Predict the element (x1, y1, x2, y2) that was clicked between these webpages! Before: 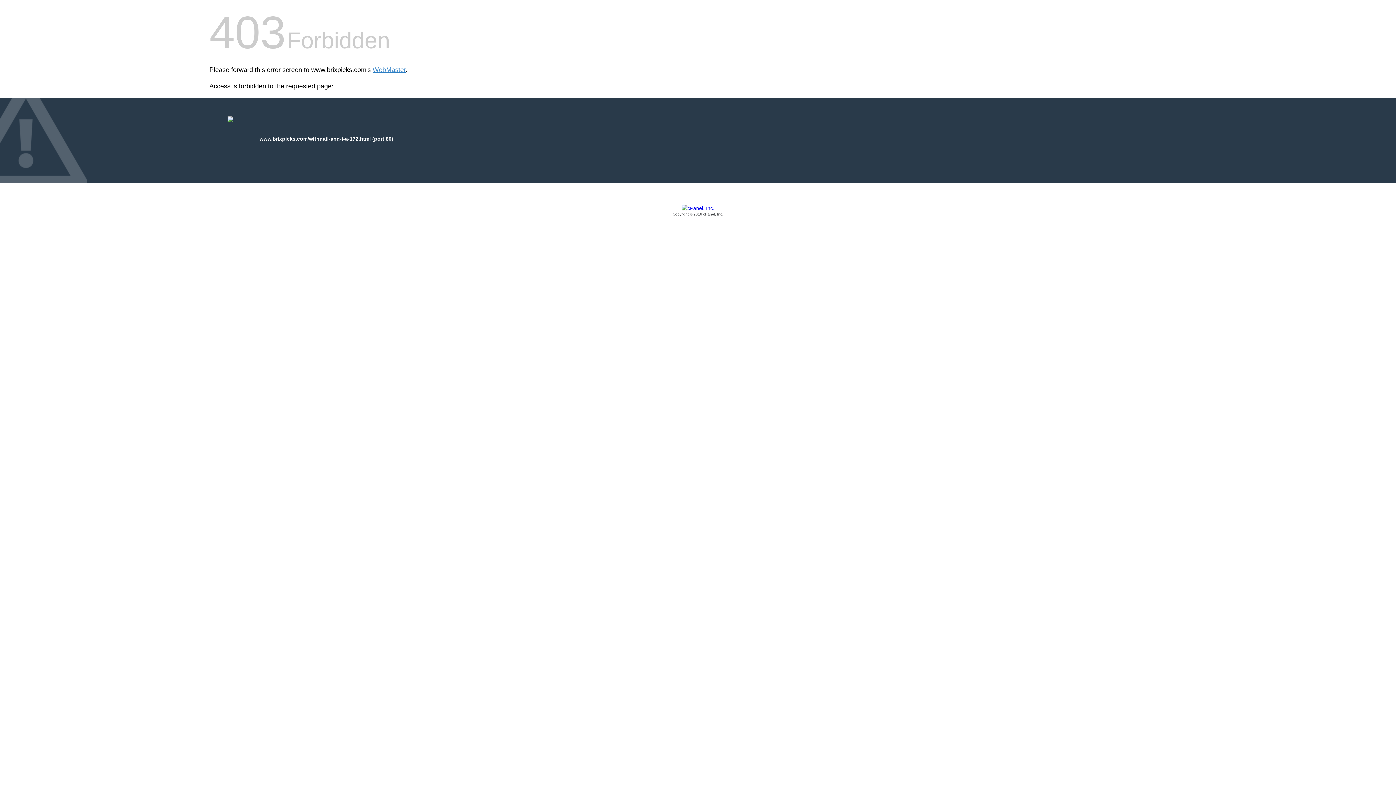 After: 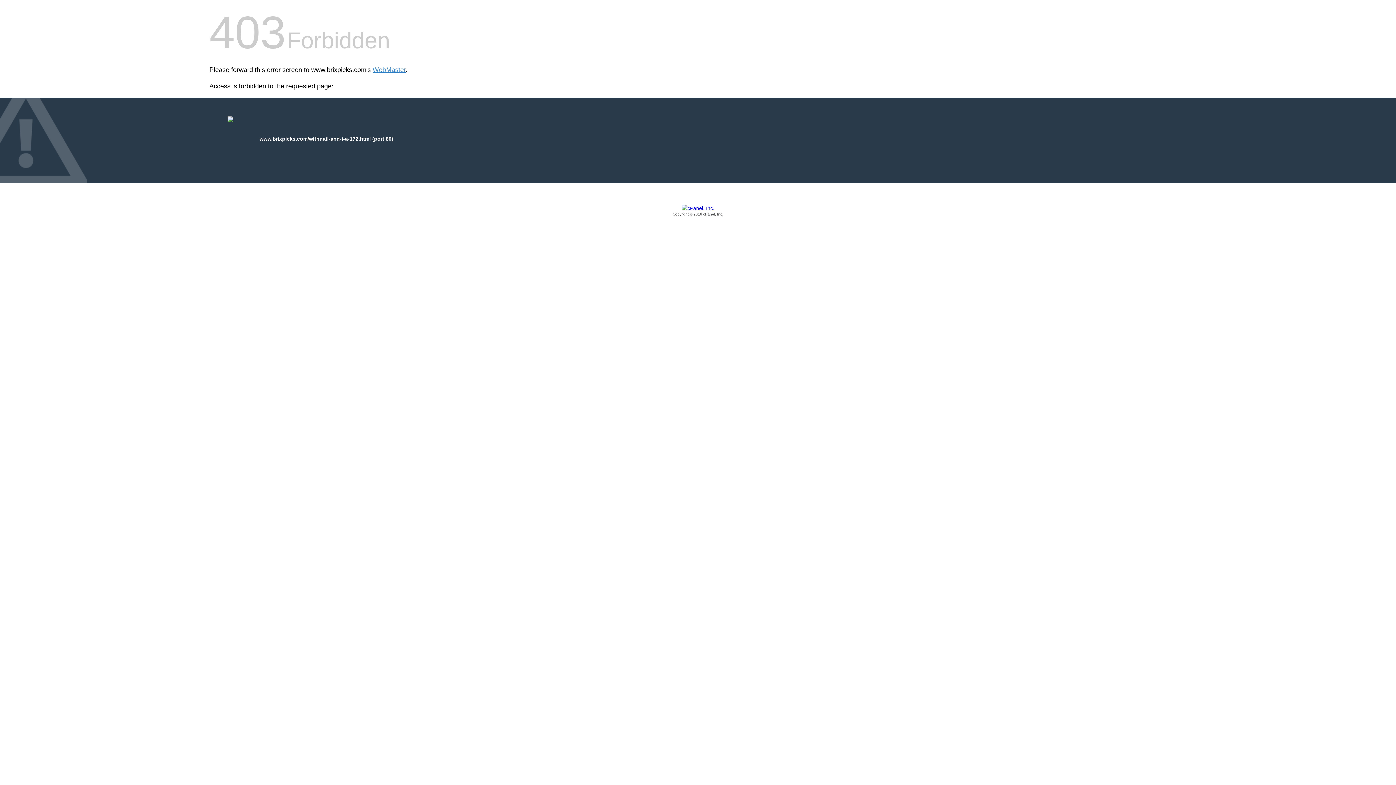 Action: label: Copyright © 2016 cPanel, Inc. bbox: (209, 205, 1186, 217)